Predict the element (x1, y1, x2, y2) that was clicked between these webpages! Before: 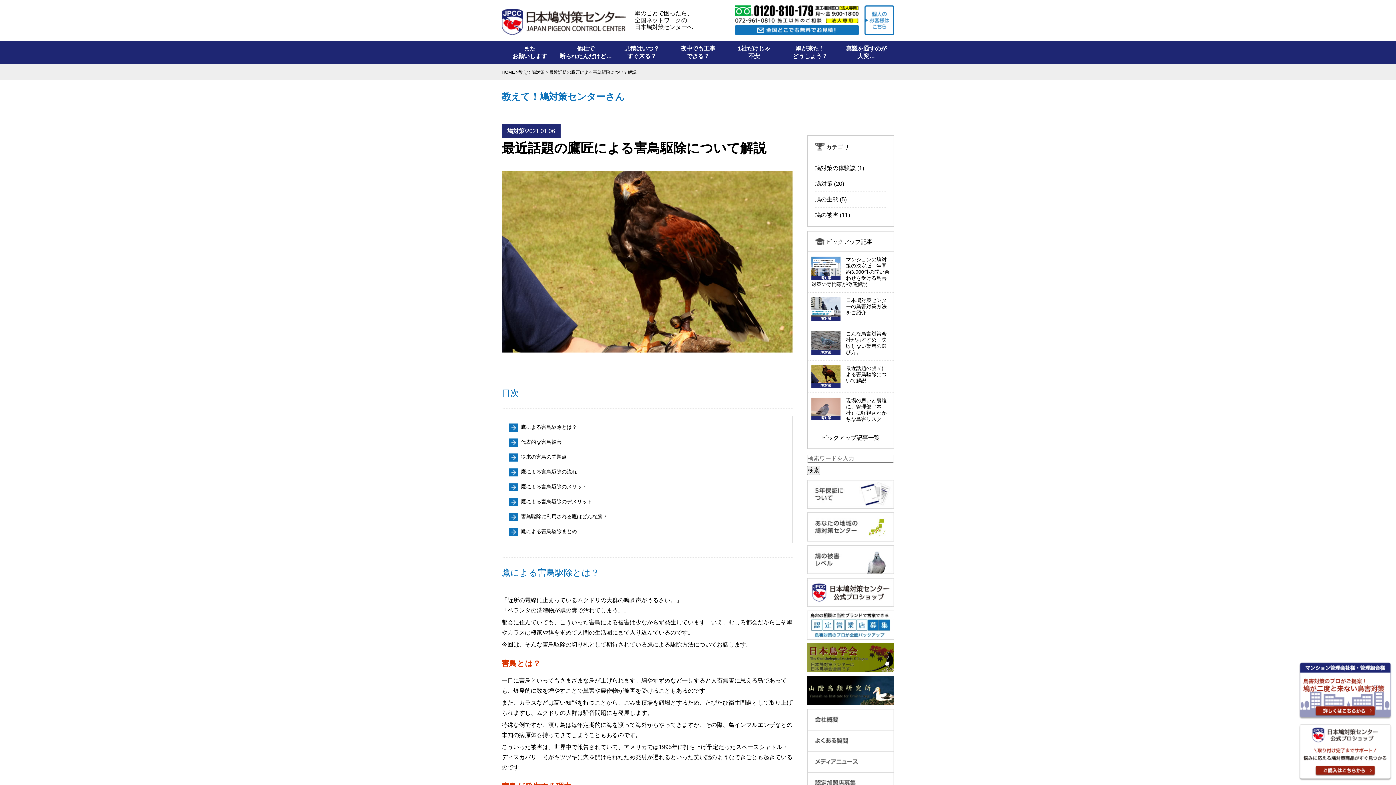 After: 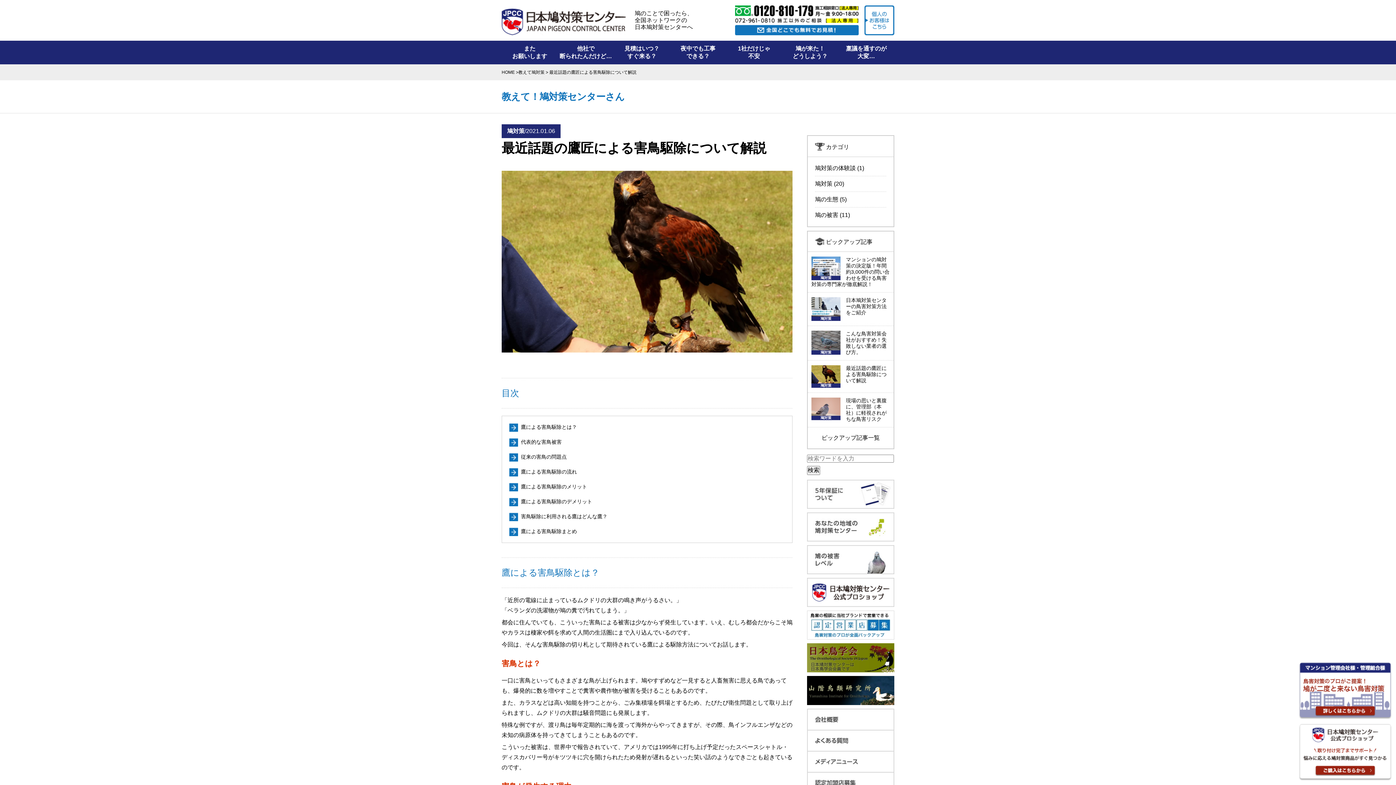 Action: bbox: (811, 365, 840, 383)